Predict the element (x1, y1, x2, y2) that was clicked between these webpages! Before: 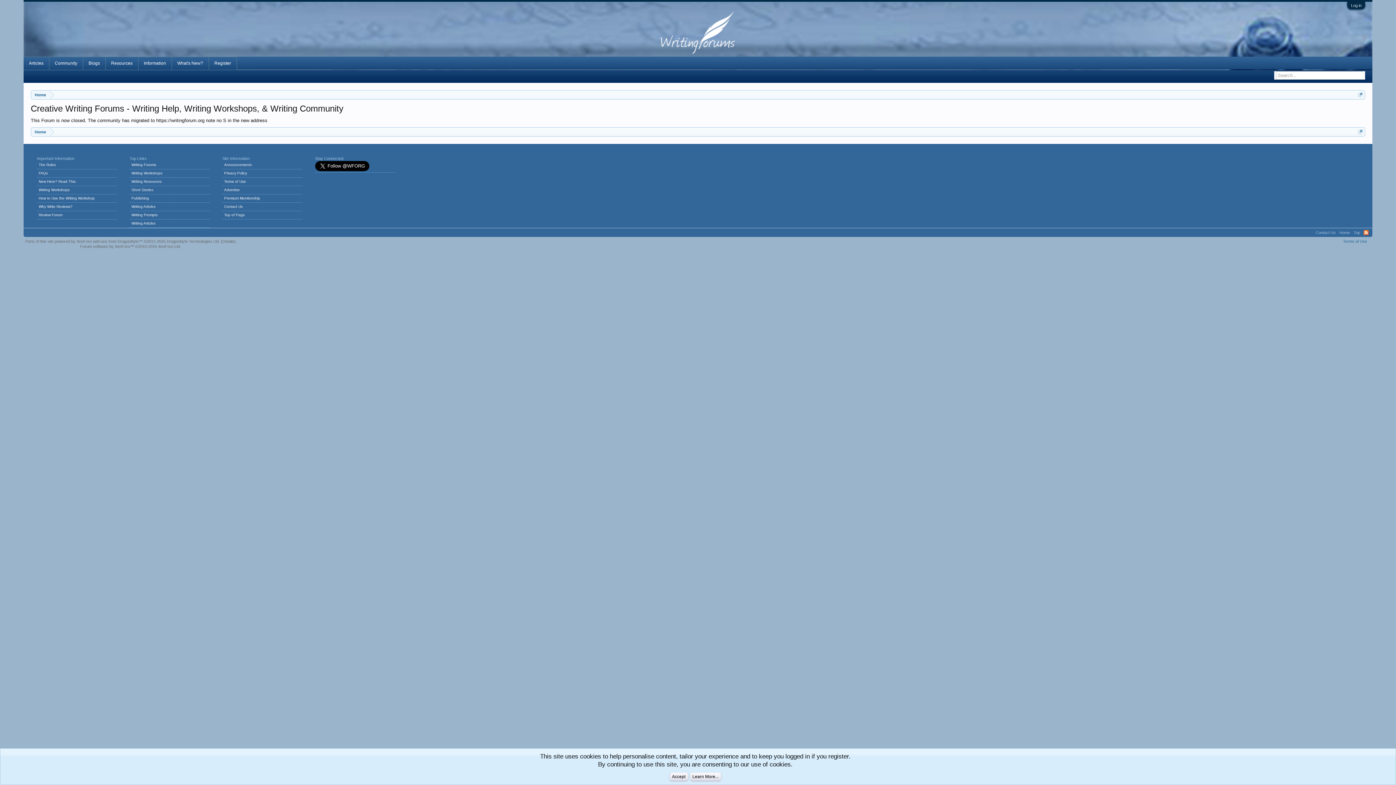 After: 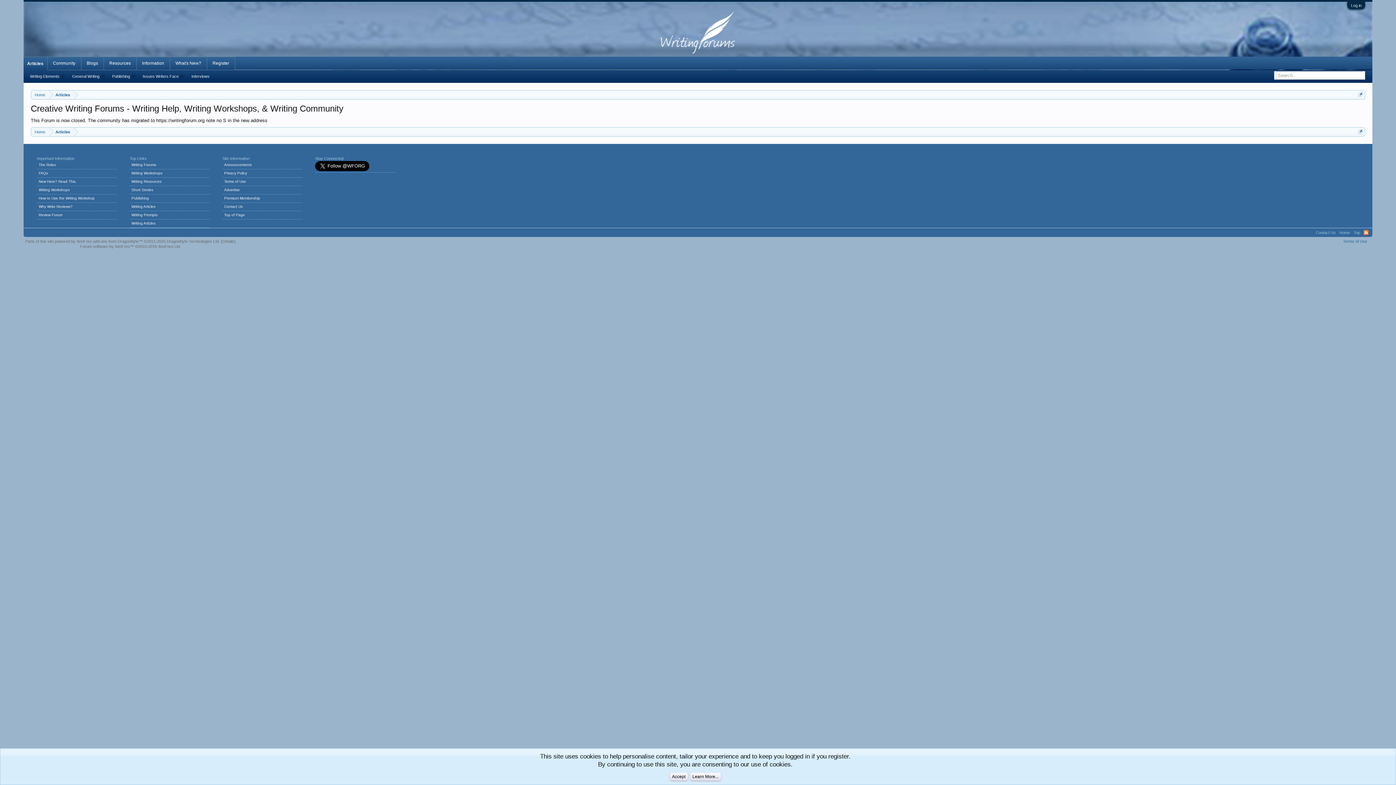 Action: bbox: (129, 186, 213, 194) label: Short Stories